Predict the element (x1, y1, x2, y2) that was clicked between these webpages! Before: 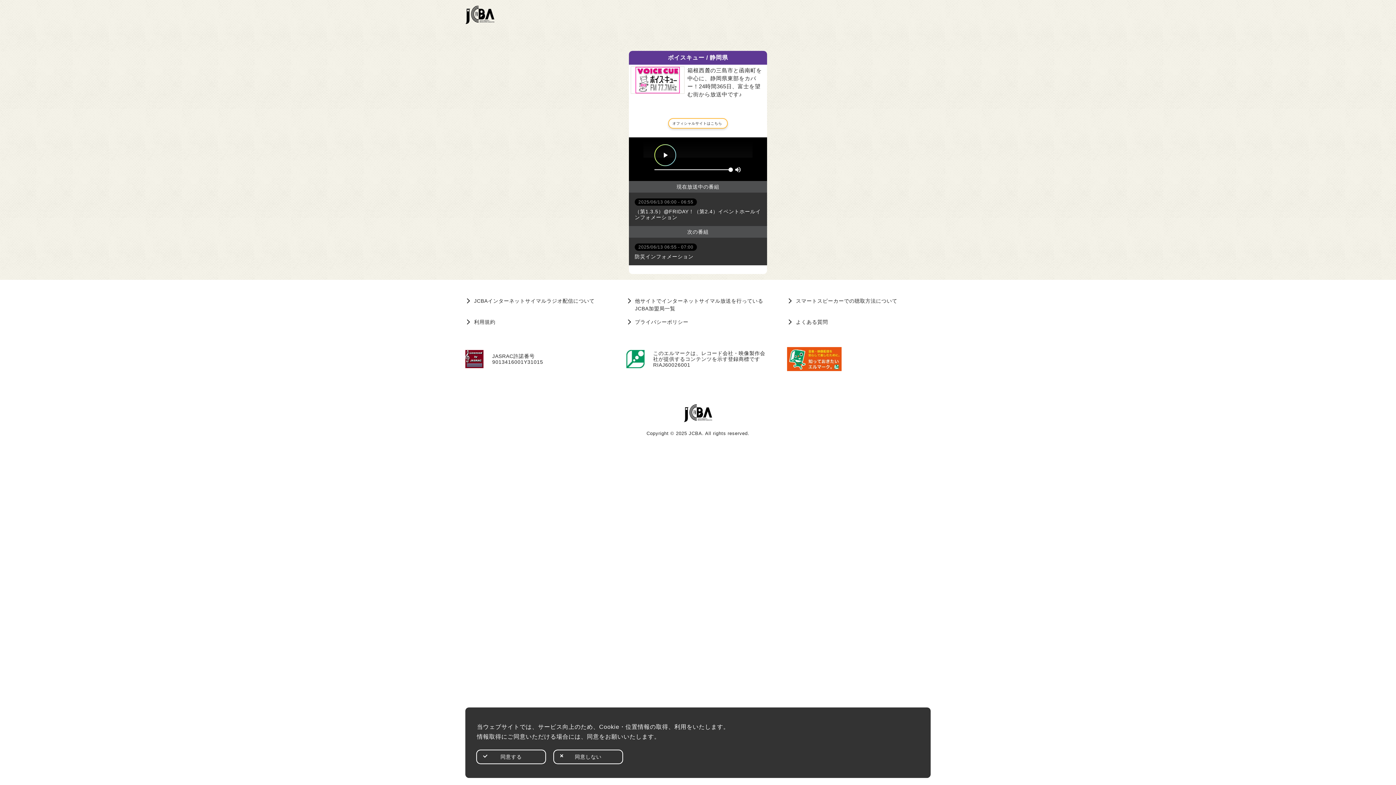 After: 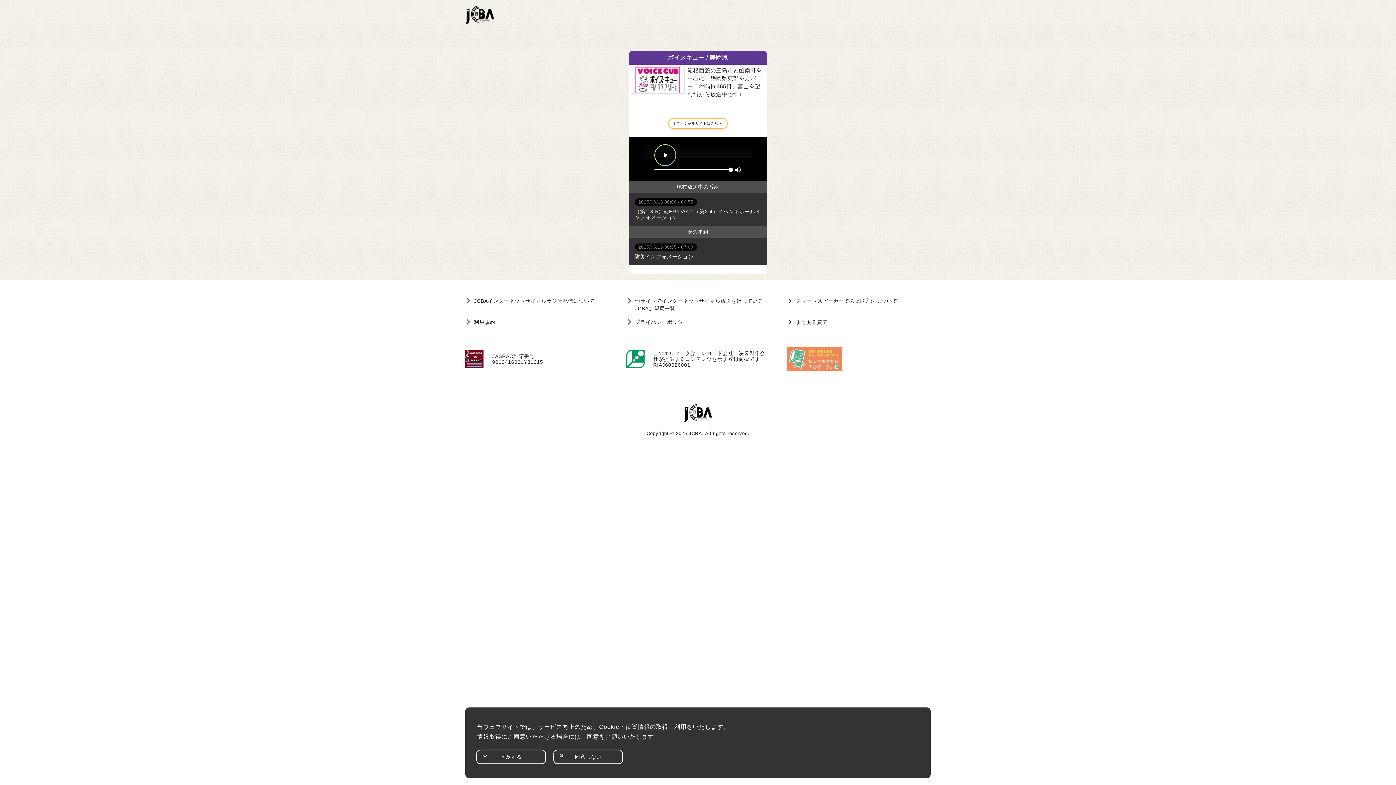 Action: bbox: (787, 343, 841, 375)